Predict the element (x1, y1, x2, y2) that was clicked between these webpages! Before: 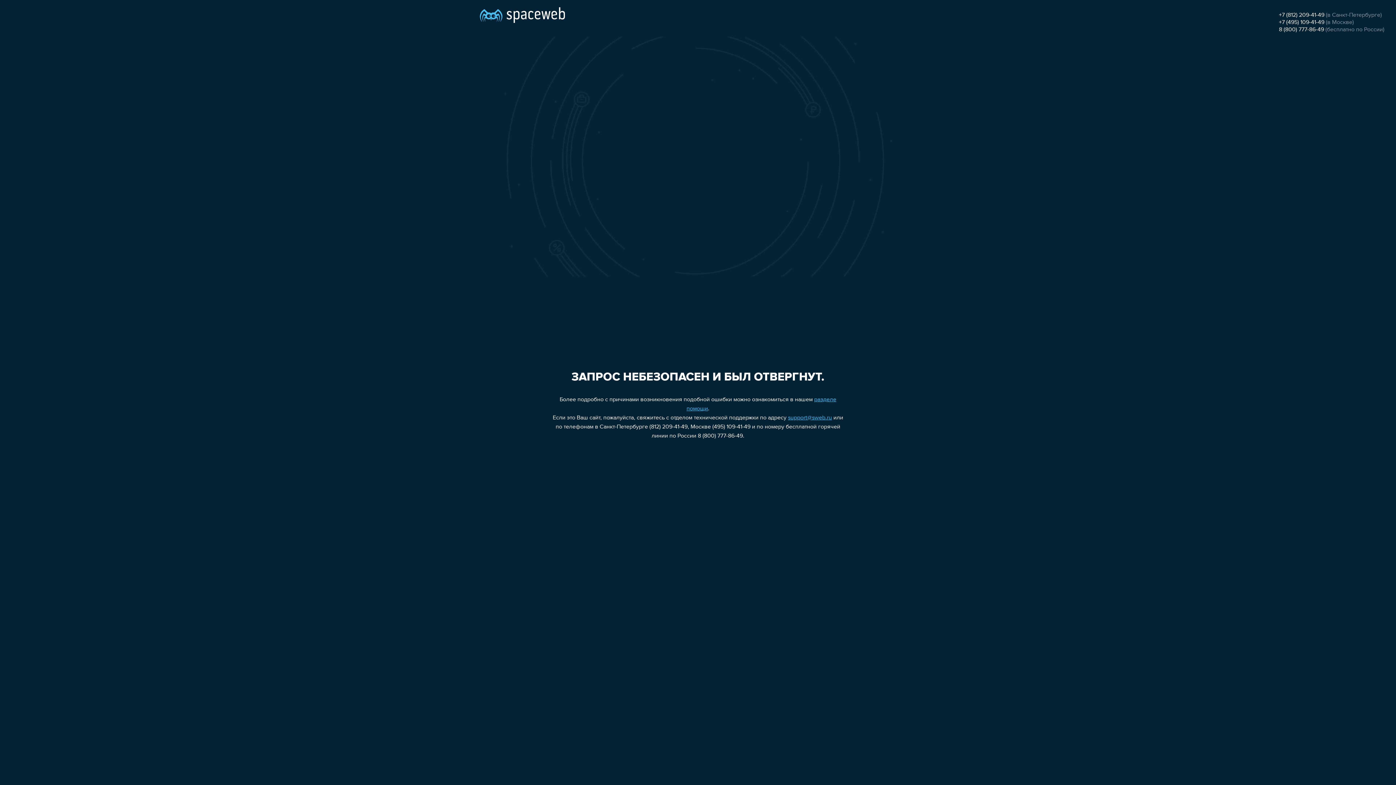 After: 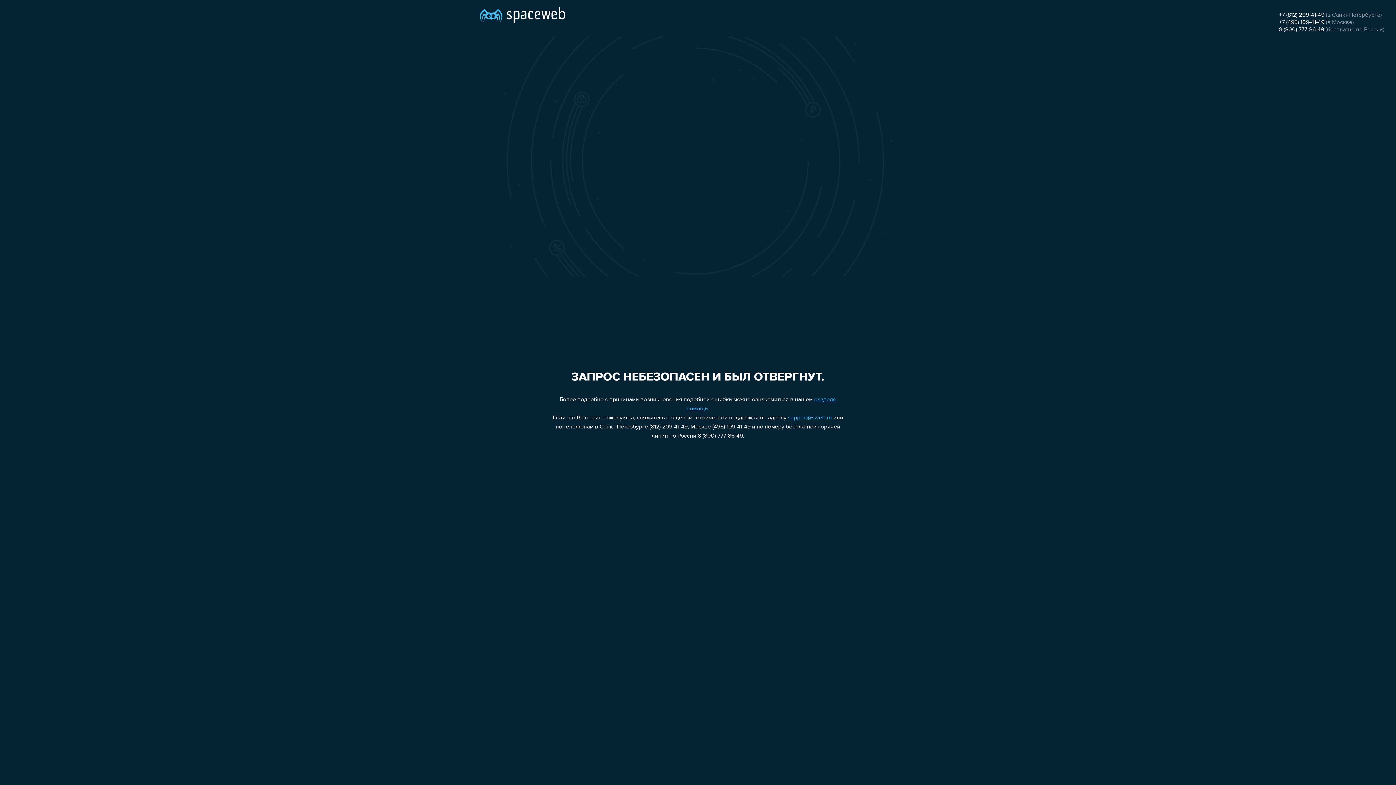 Action: label: +7 (812) 209-41-49 bbox: (1279, 12, 1324, 18)